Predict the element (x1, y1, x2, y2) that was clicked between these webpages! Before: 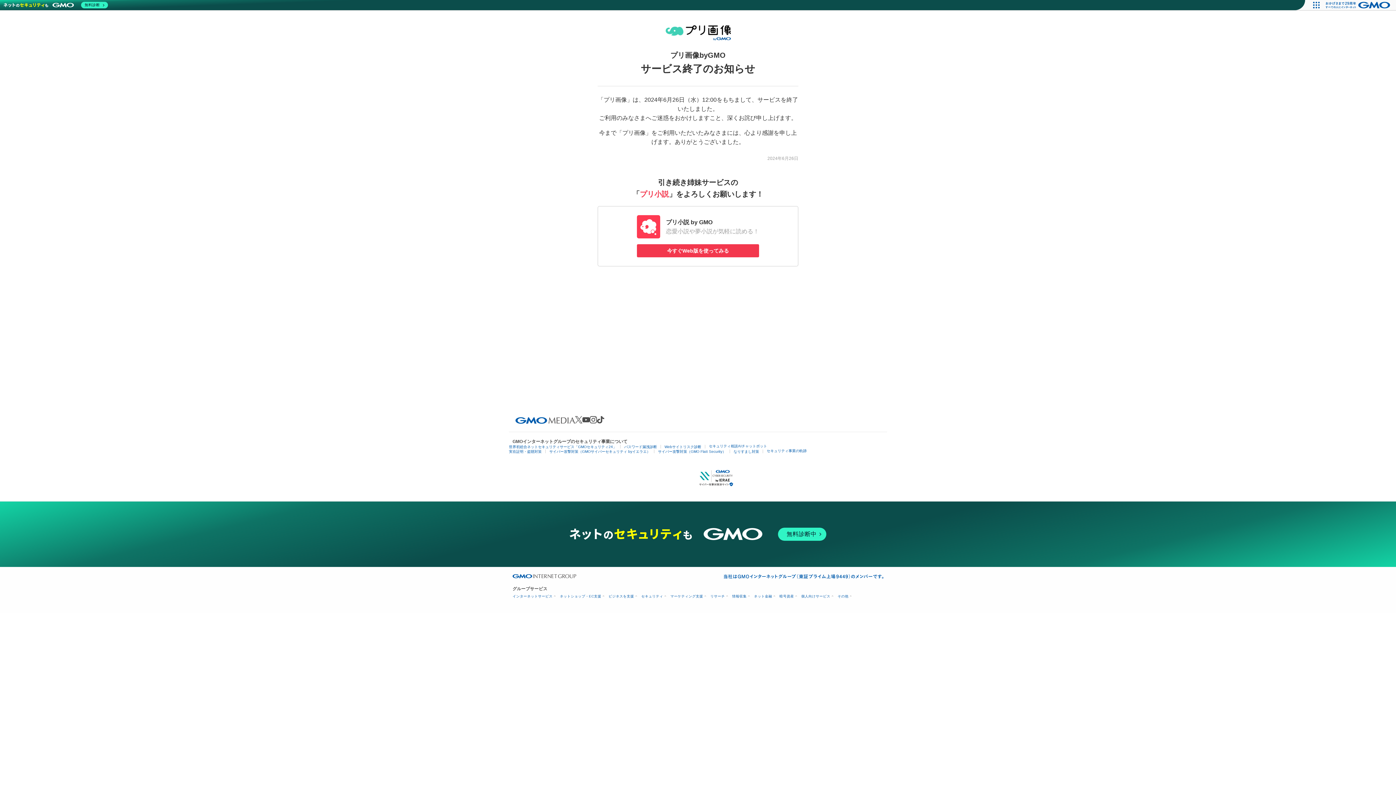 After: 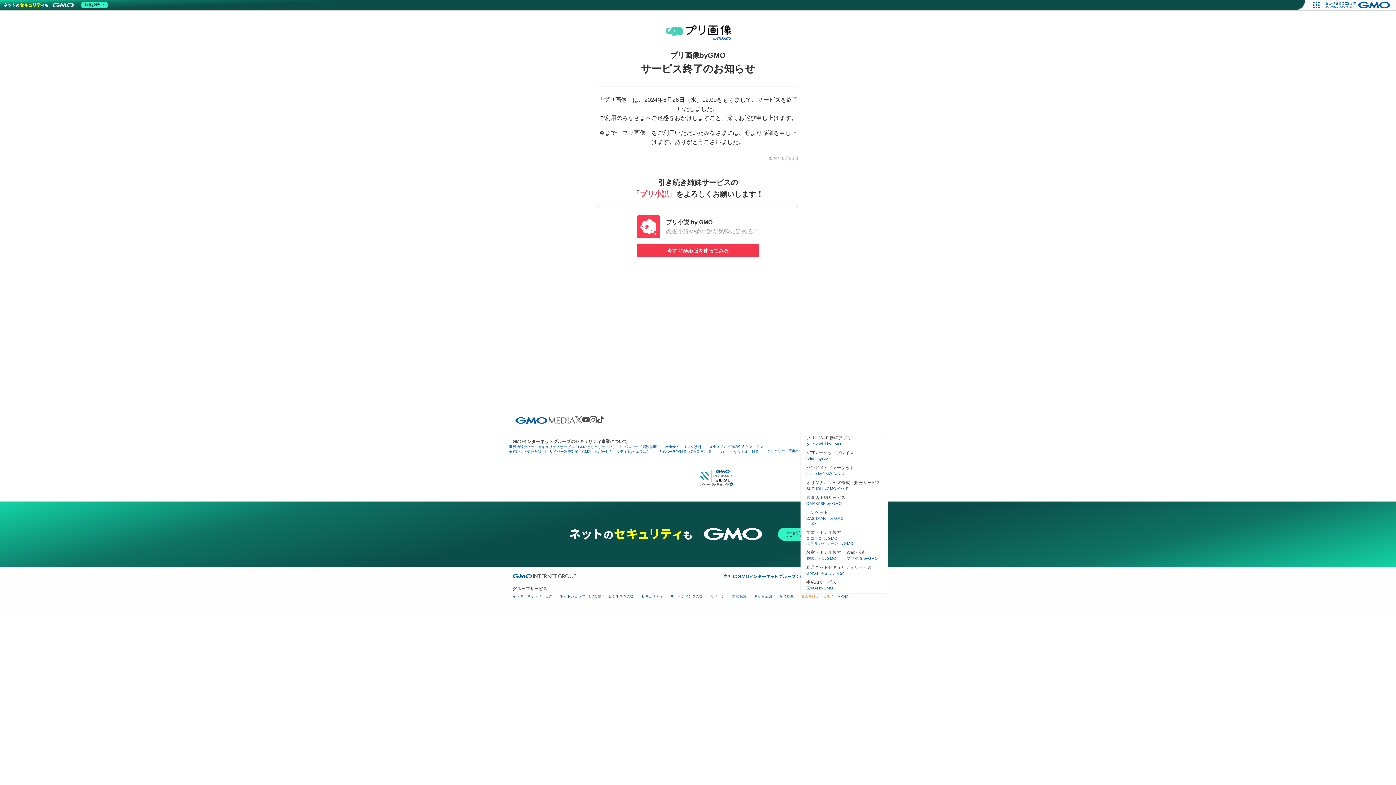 Action: label: 個人向けサービス bbox: (801, 594, 832, 598)